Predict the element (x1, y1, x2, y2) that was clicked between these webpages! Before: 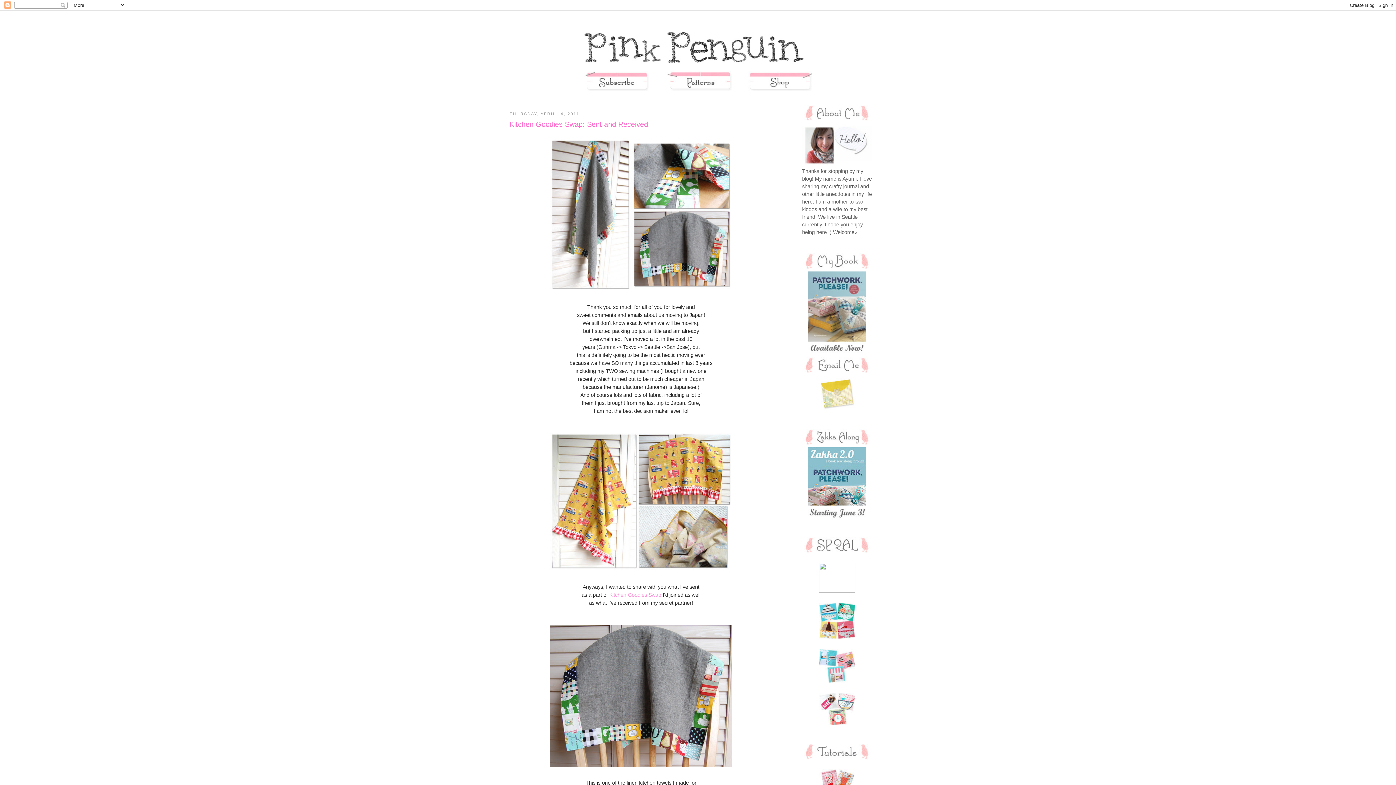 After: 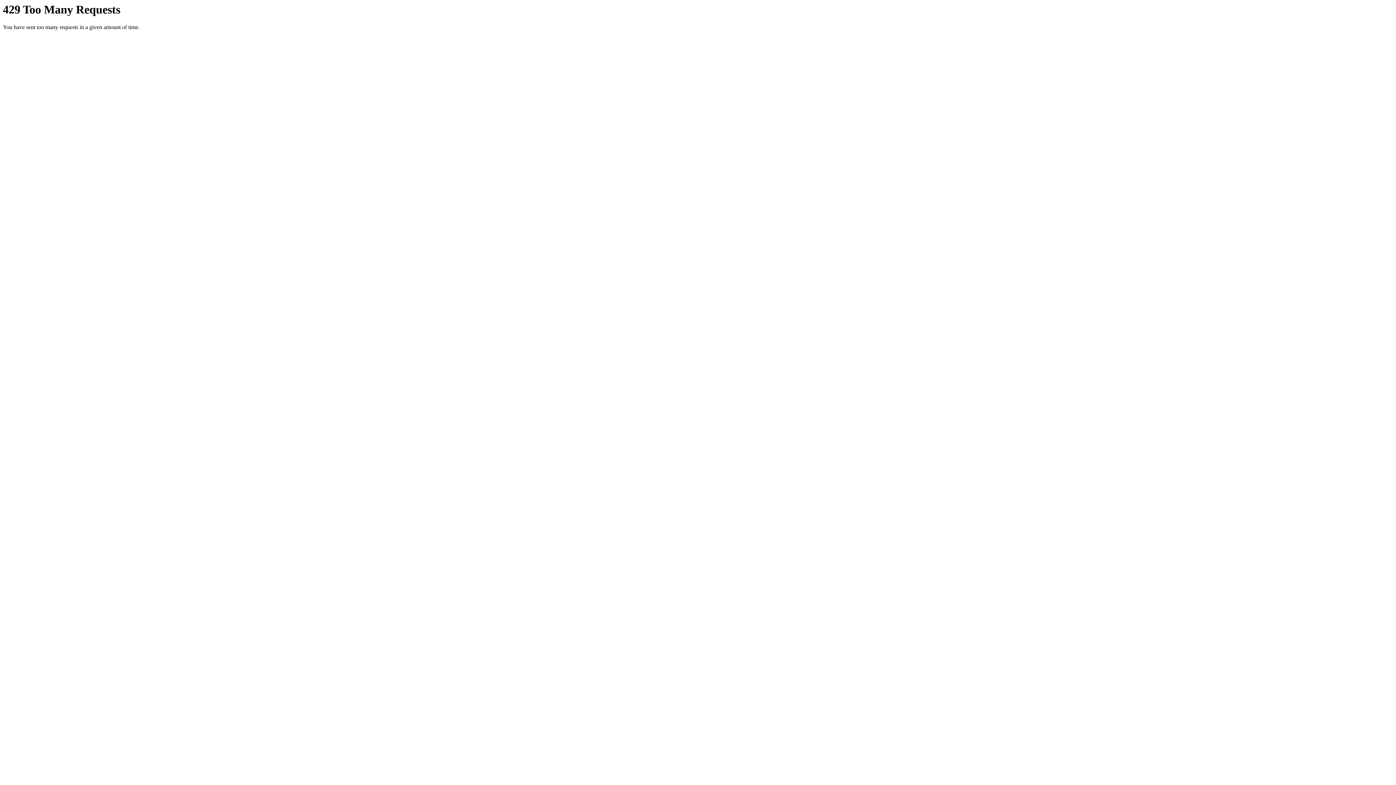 Action: bbox: (548, 764, 733, 770)